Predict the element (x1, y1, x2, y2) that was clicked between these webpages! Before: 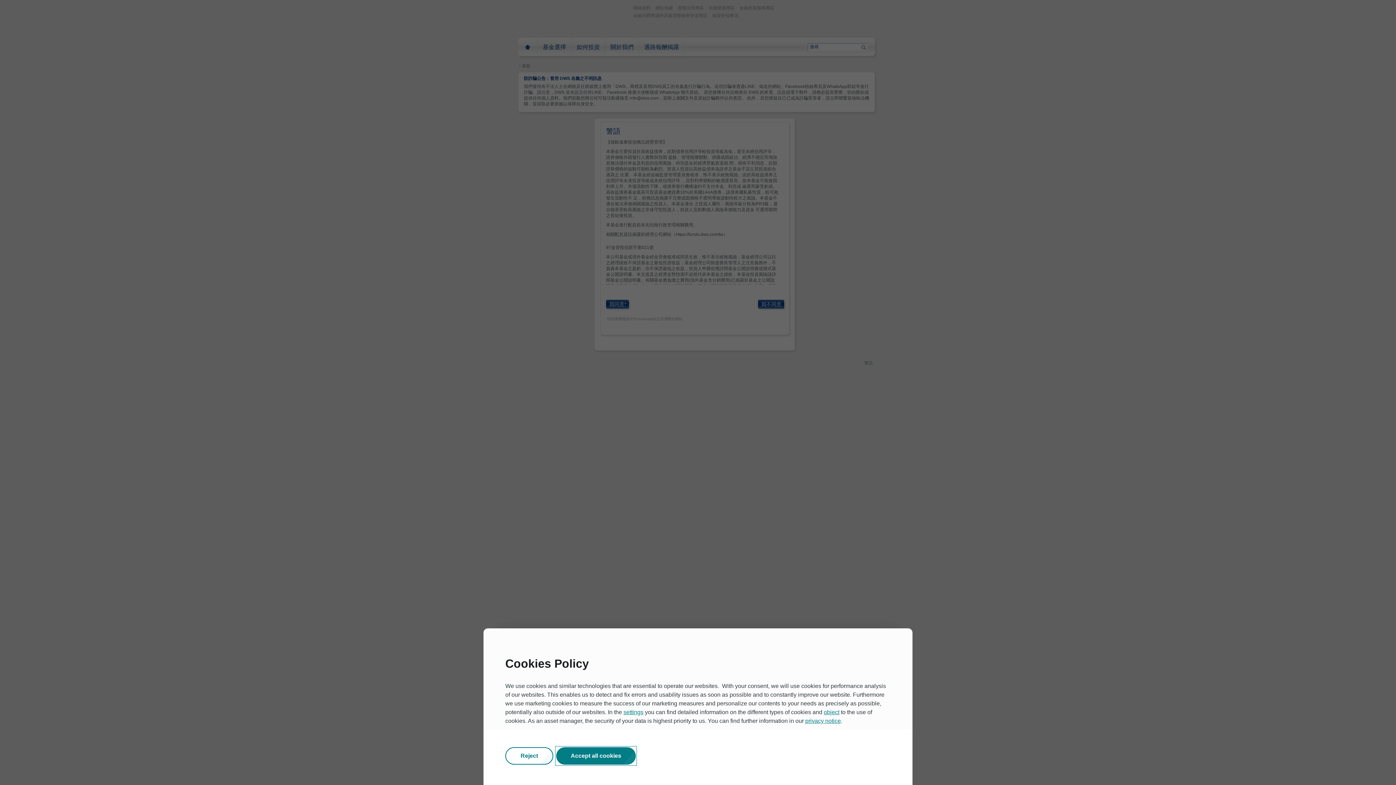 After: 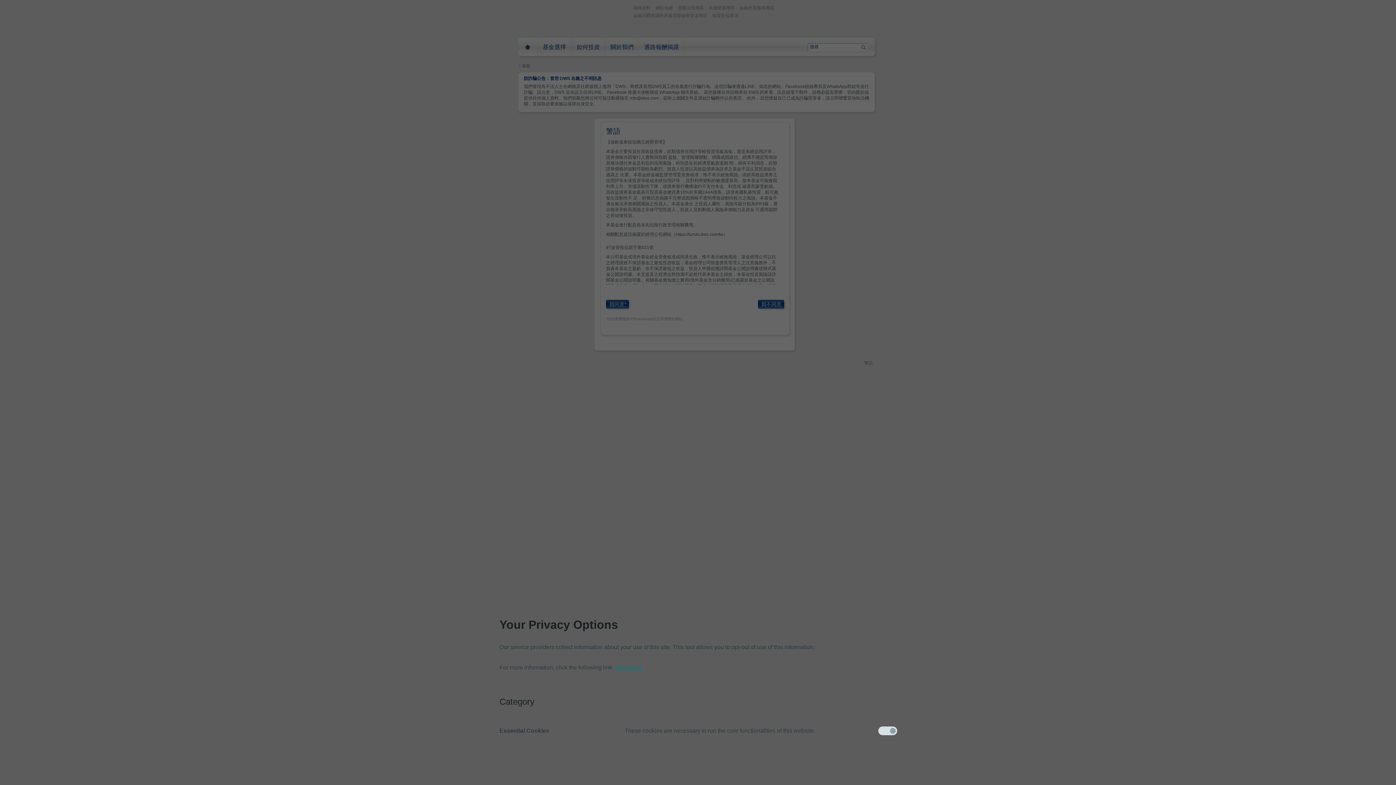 Action: label: settings bbox: (623, 709, 643, 715)